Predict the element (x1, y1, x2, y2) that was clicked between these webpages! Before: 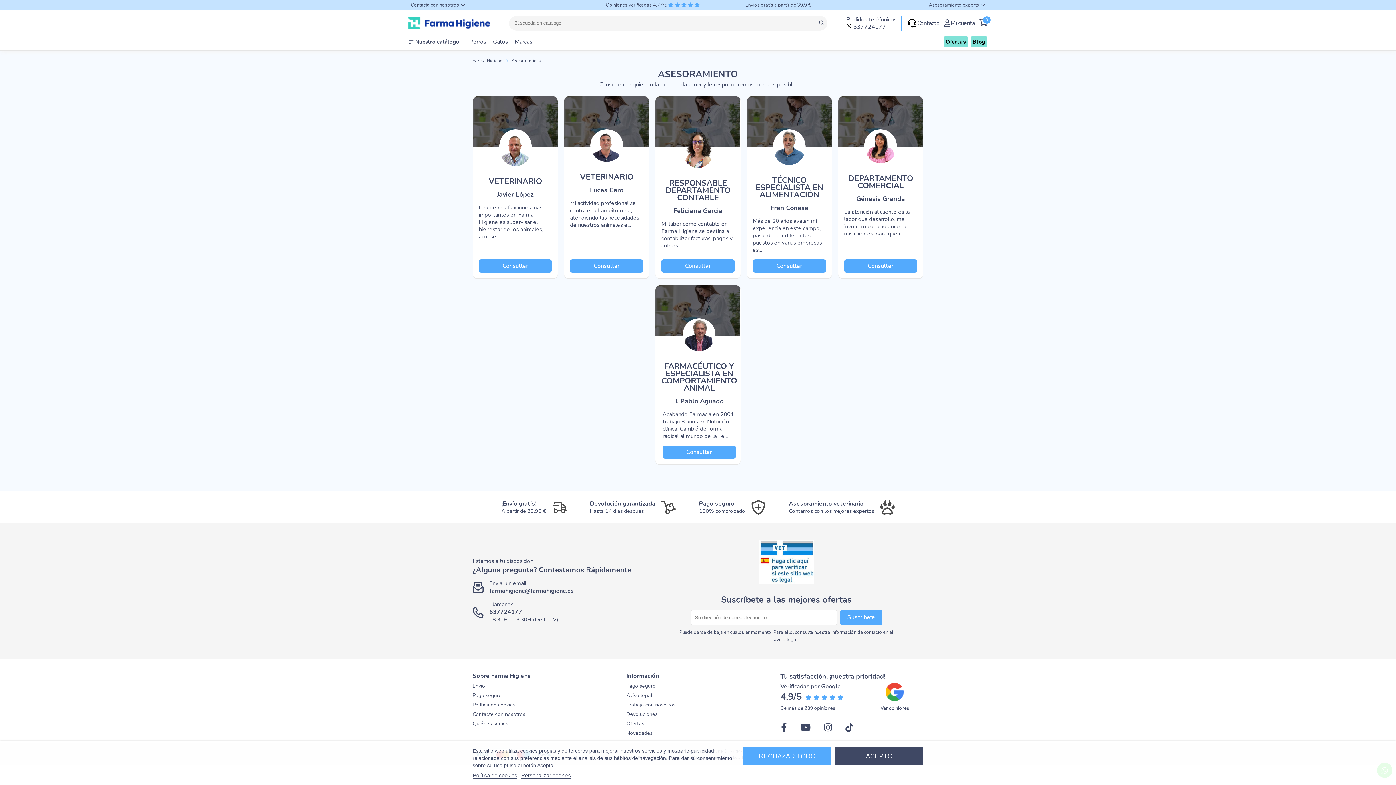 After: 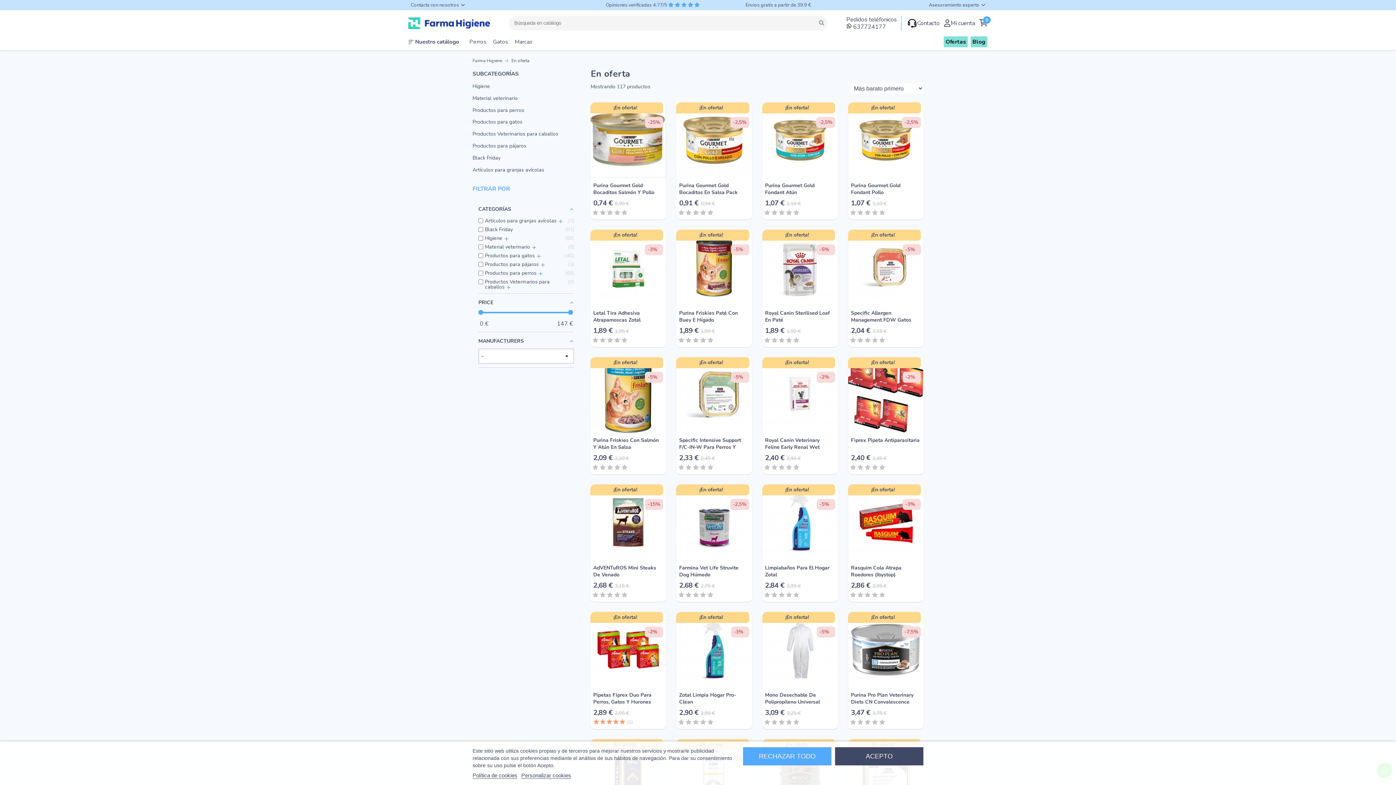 Action: label: Ofertas bbox: (626, 720, 644, 727)